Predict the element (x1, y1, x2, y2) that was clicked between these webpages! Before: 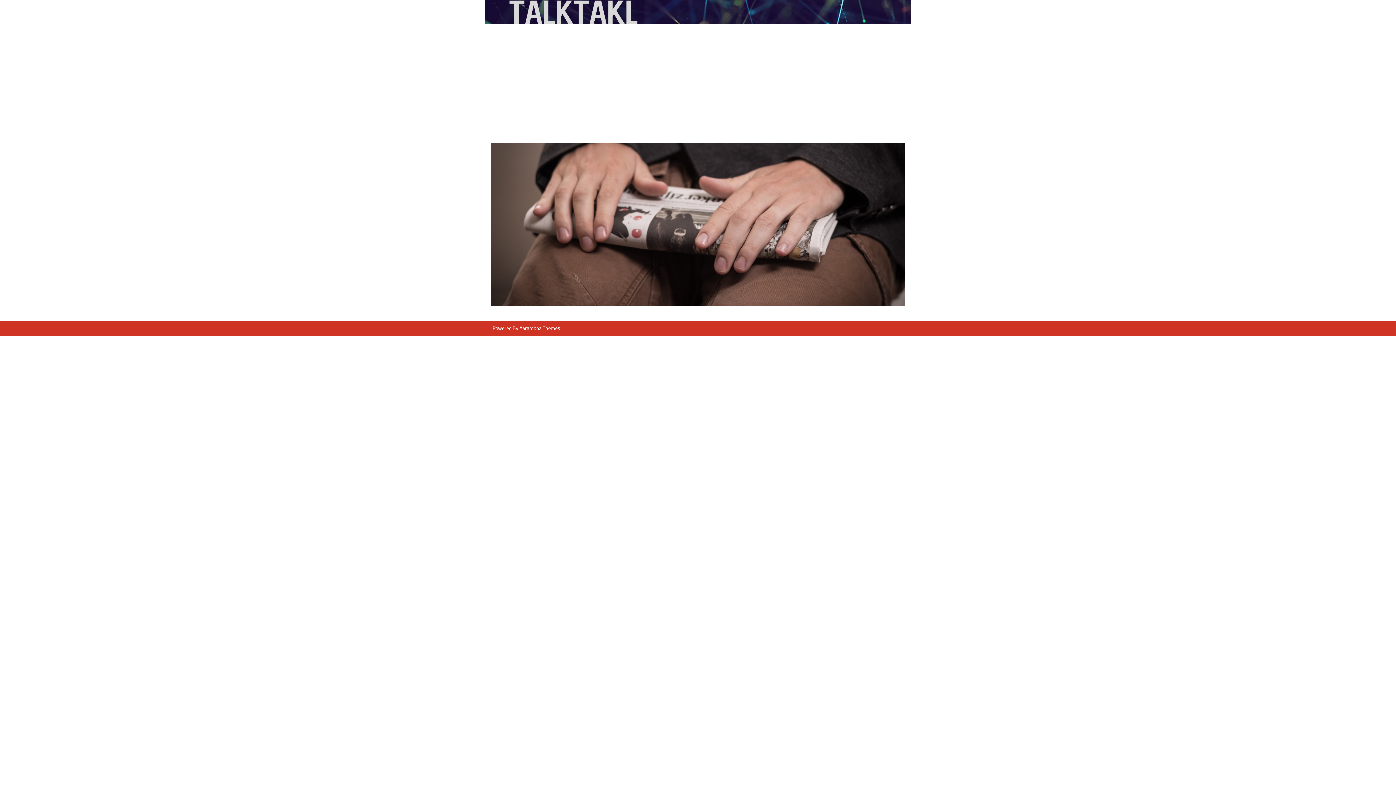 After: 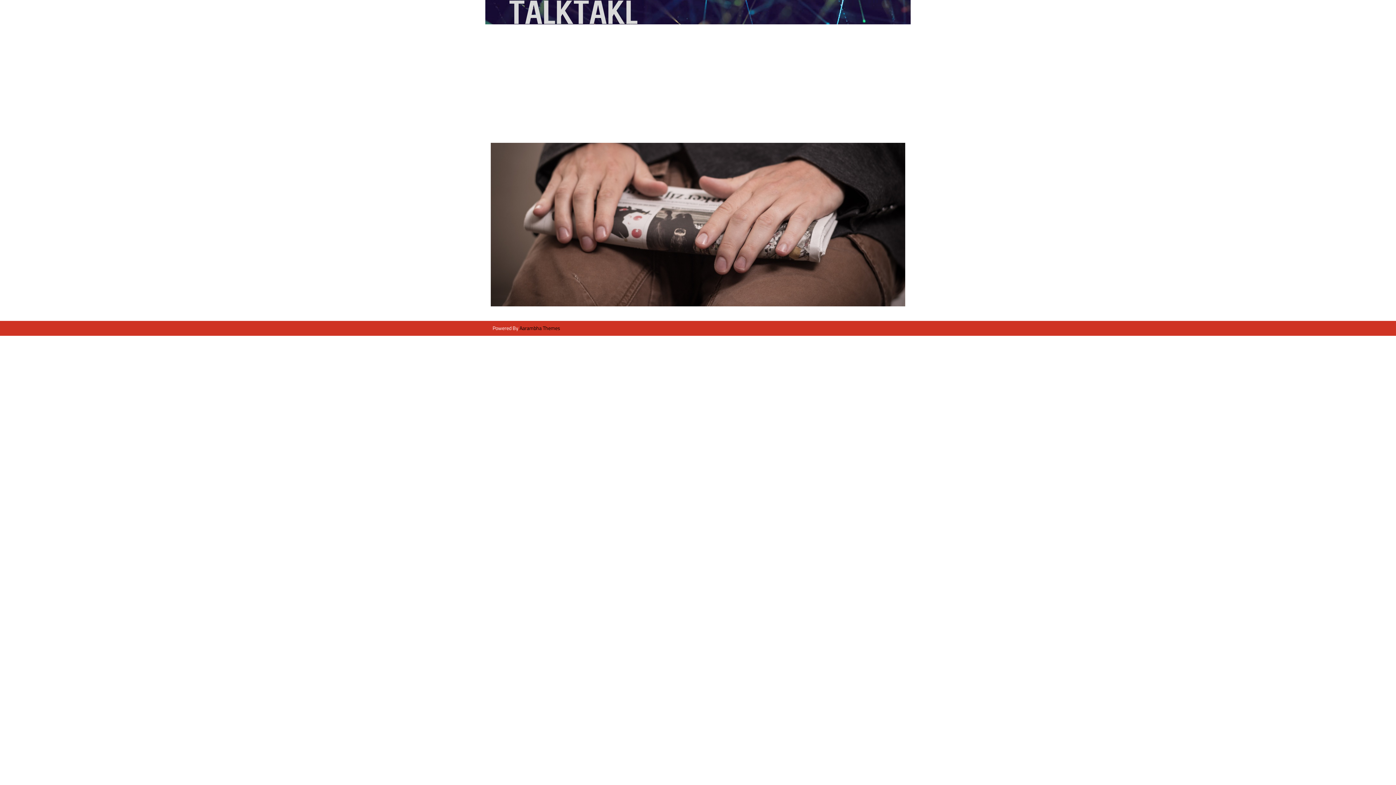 Action: label: Aarambha Themes bbox: (519, 323, 560, 333)